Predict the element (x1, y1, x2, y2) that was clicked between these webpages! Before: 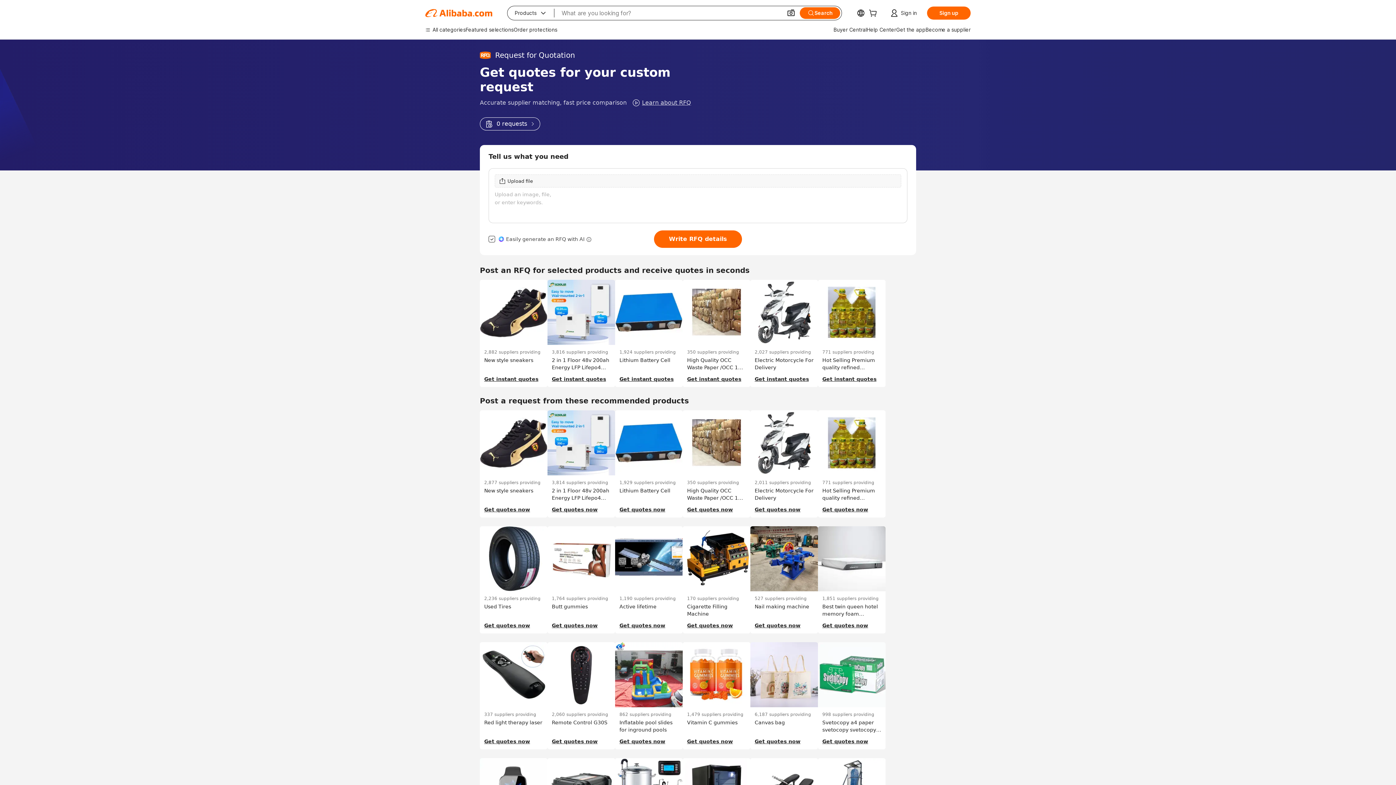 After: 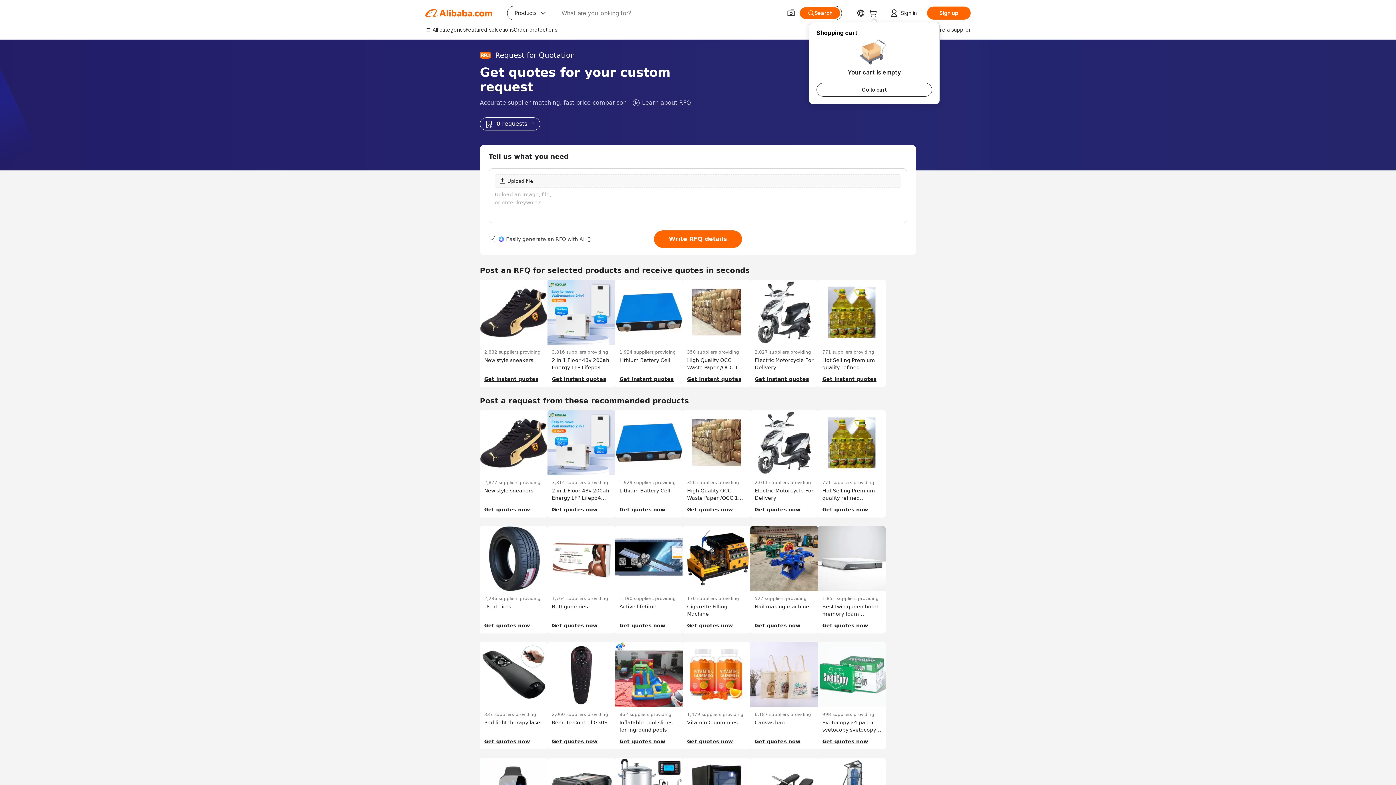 Action: bbox: (869, 10, 880, 17)